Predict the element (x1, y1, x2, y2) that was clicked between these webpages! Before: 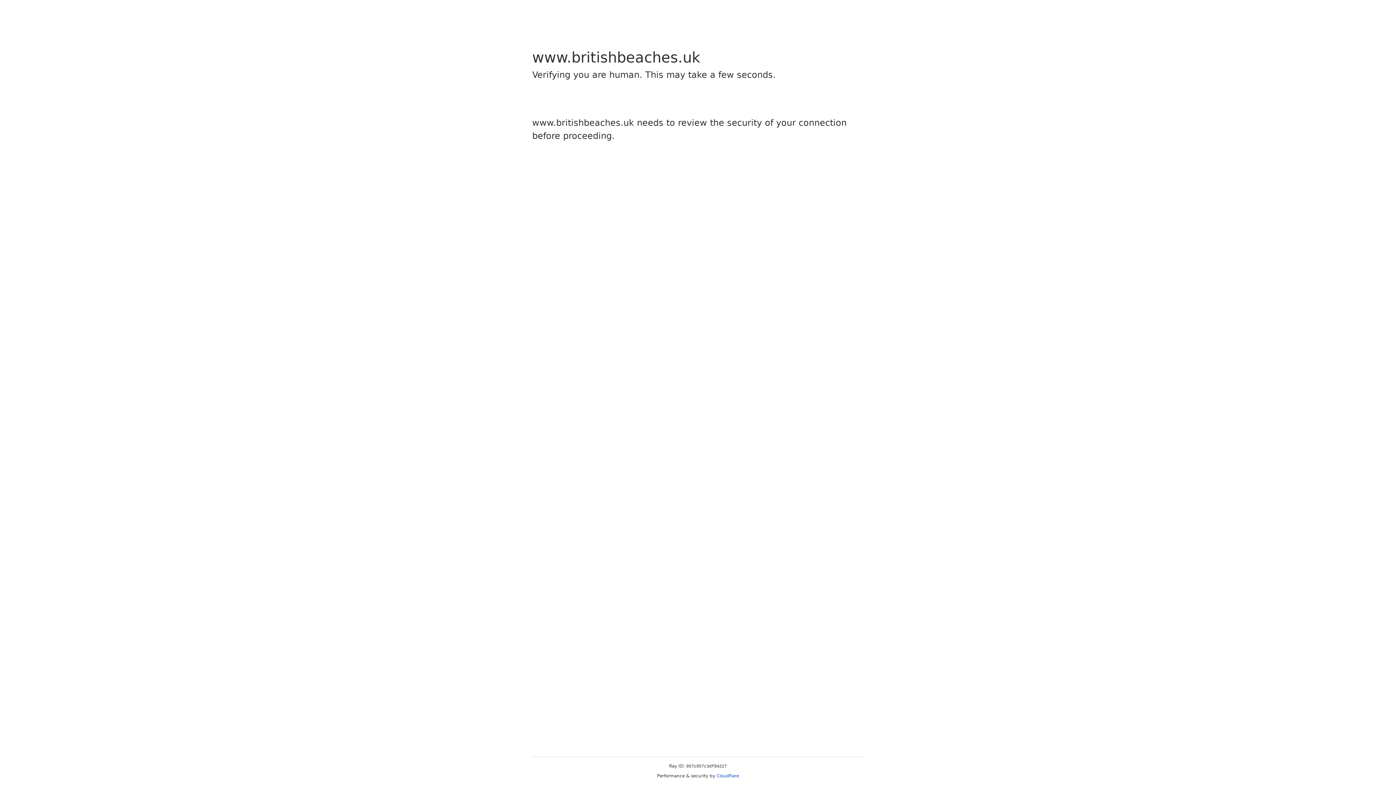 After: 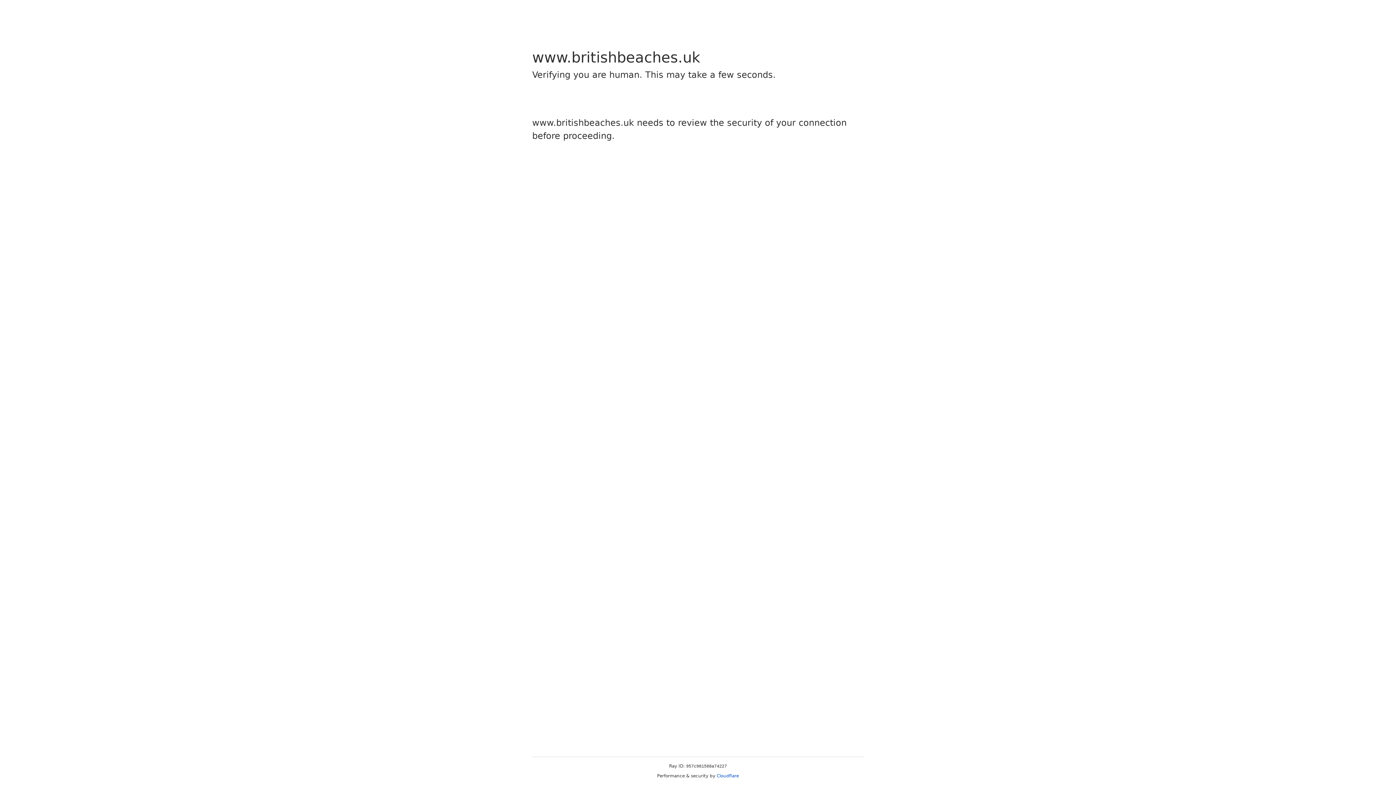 Action: bbox: (716, 773, 739, 778) label: Cloudflare